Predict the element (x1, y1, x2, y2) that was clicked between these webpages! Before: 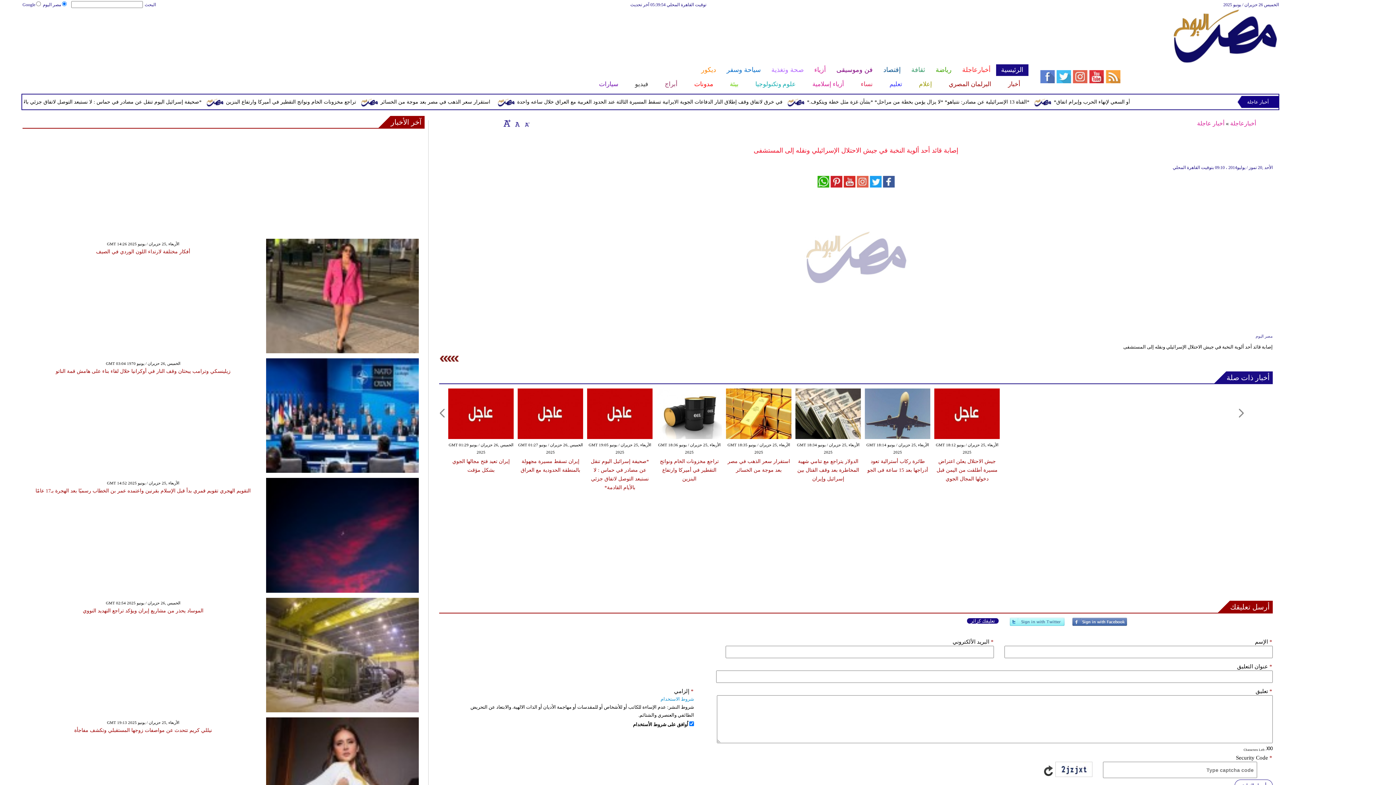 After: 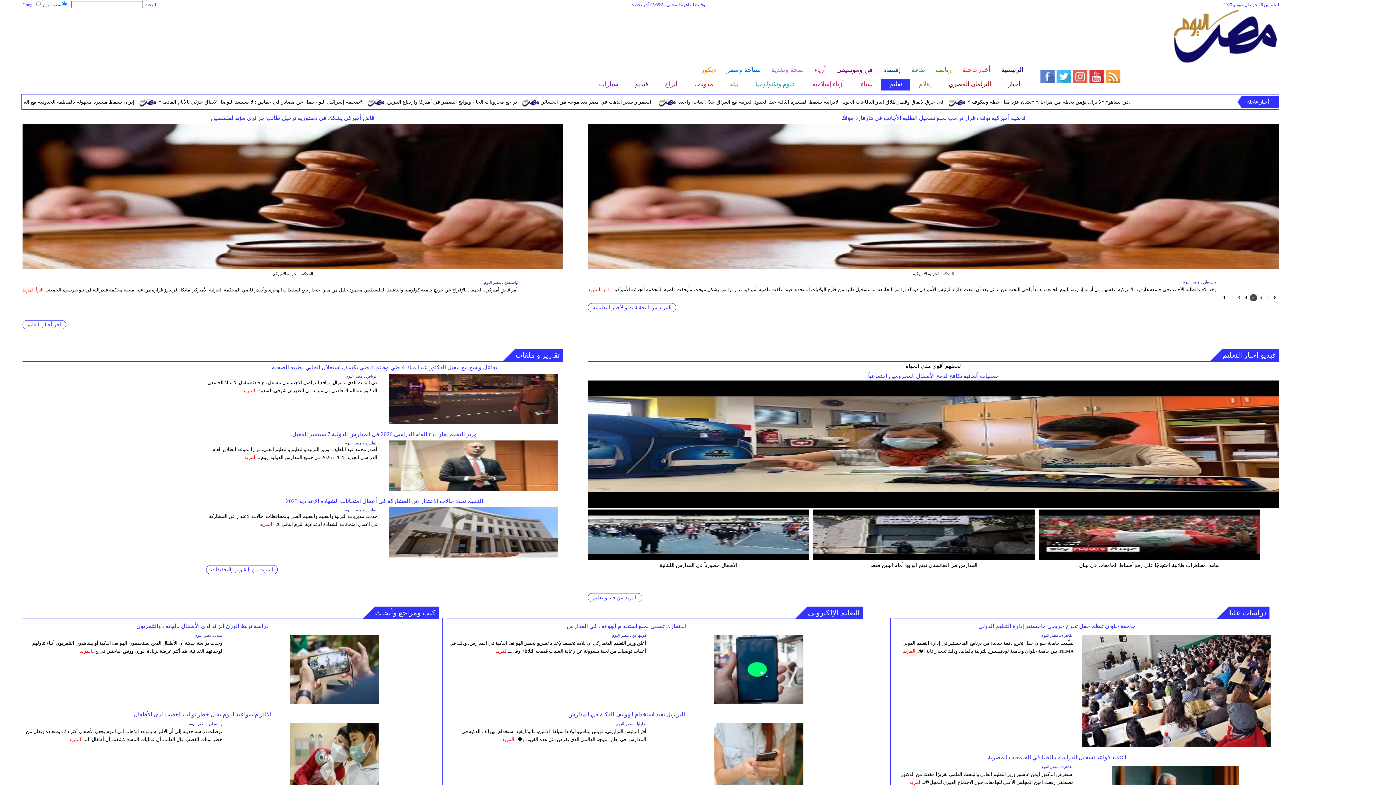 Action: bbox: (881, 78, 910, 90) label: تعليم